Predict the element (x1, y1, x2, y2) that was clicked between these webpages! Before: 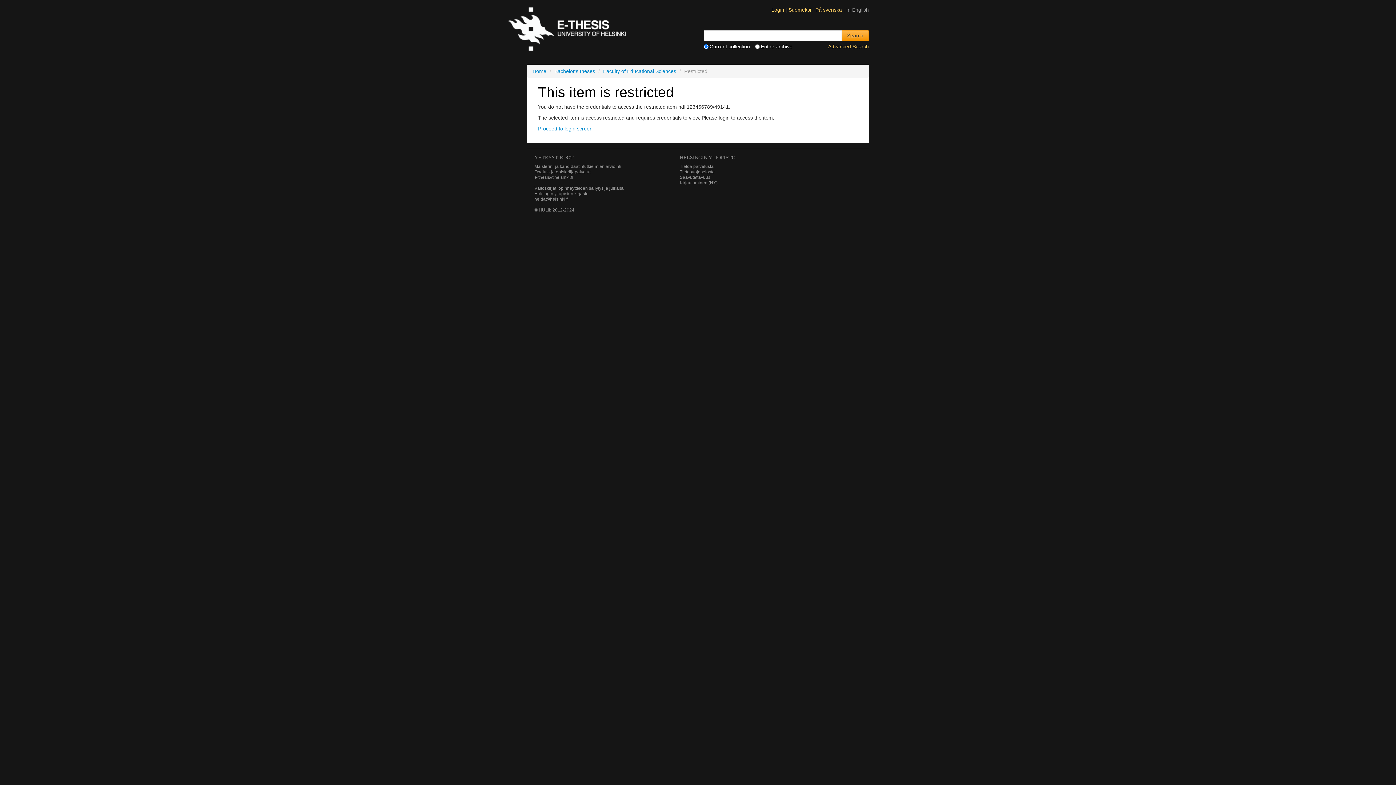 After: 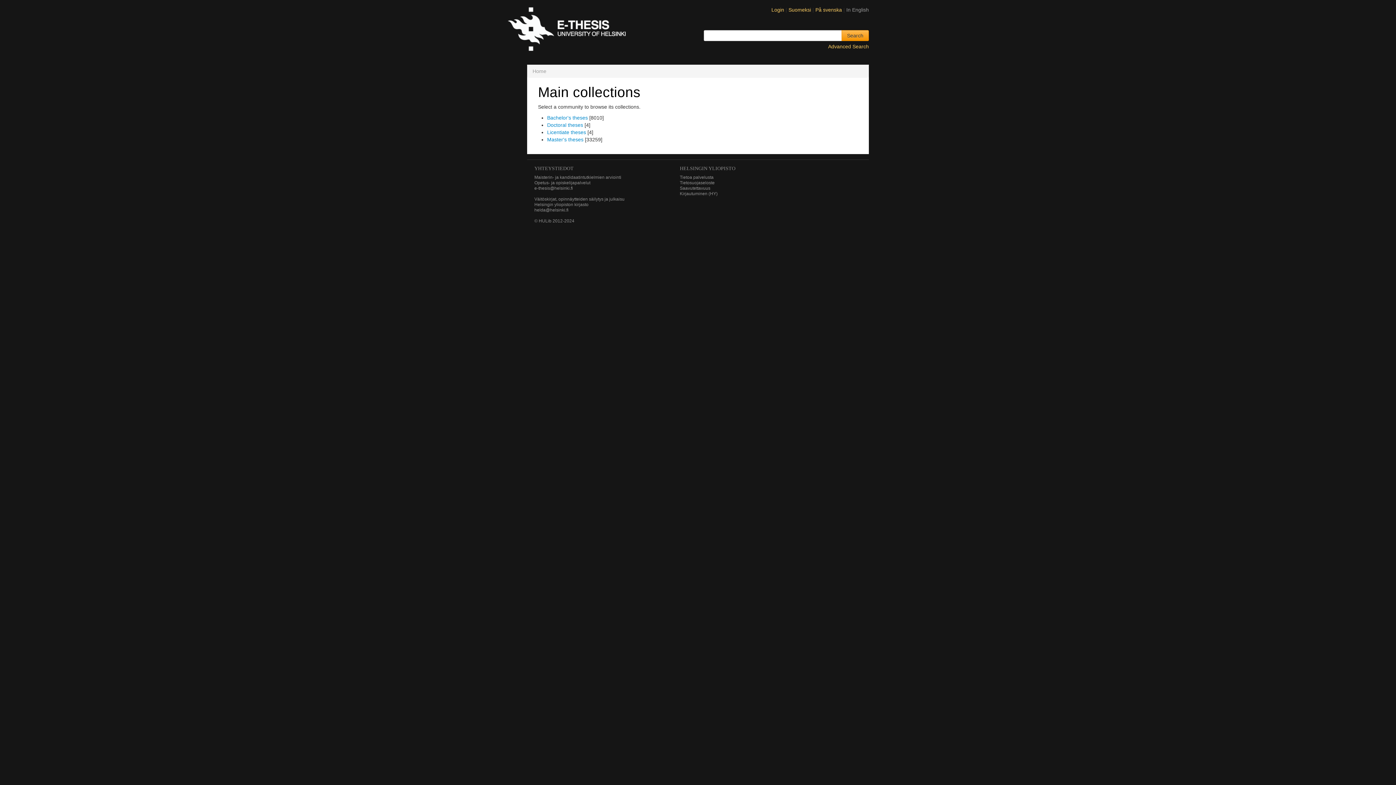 Action: bbox: (532, 68, 546, 74) label: Home